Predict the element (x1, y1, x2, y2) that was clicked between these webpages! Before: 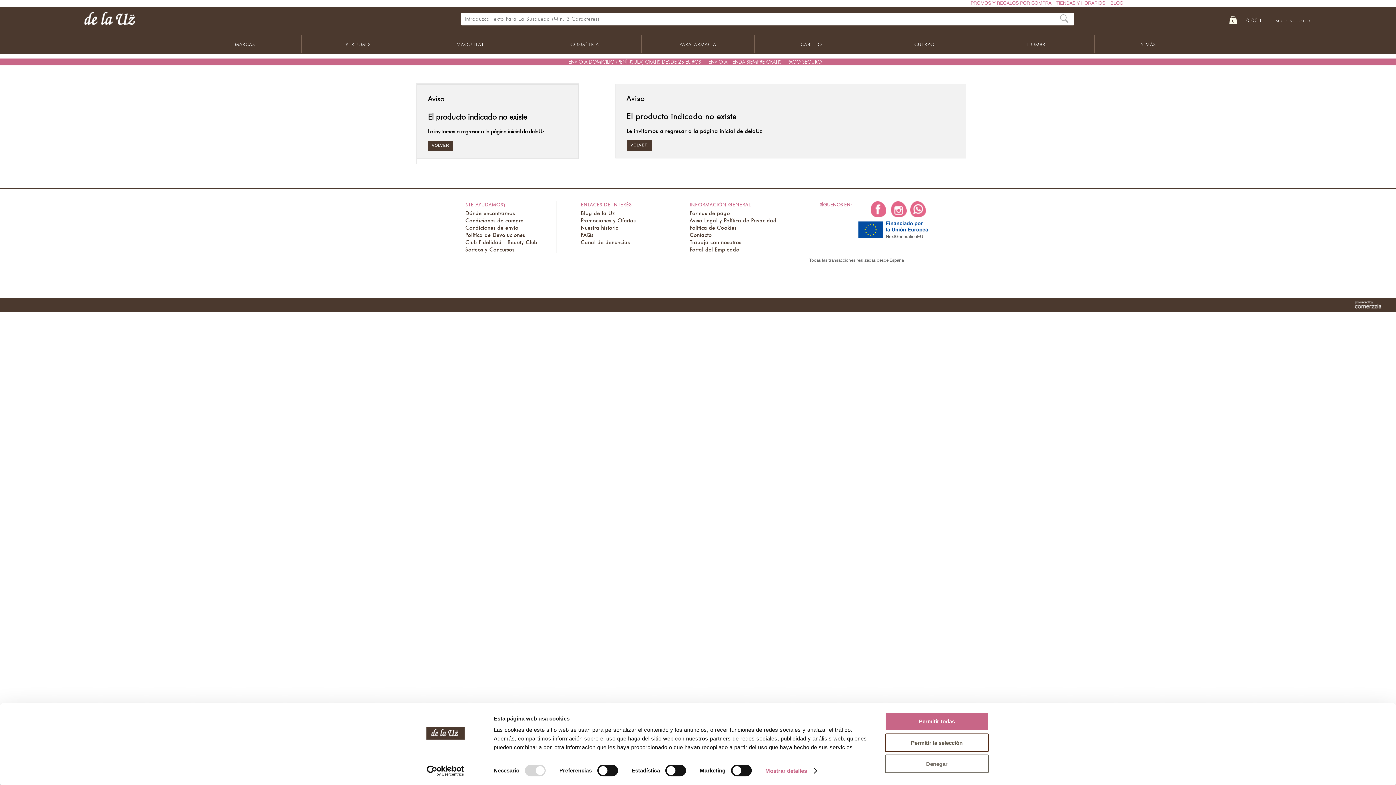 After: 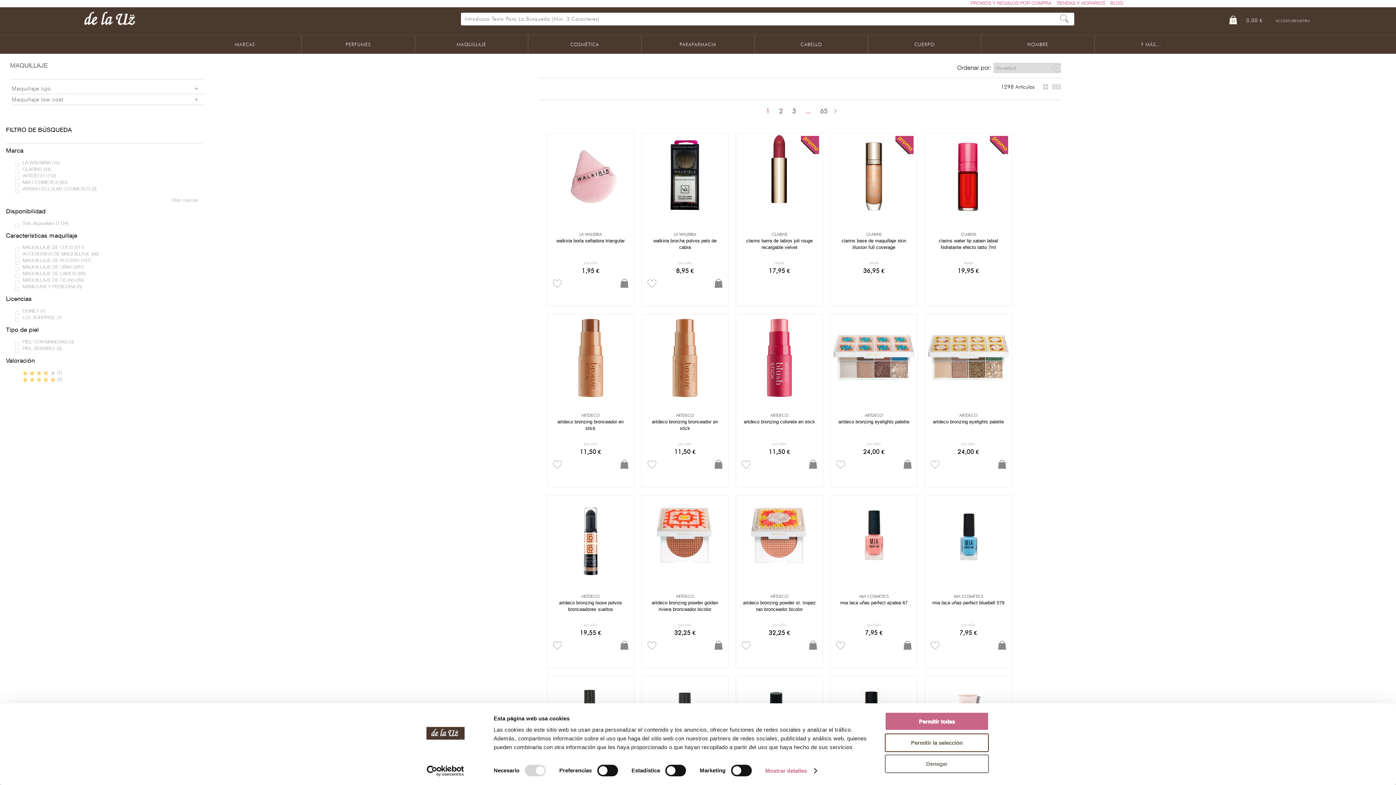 Action: label: MAQUILLAJE bbox: (415, 35, 527, 53)